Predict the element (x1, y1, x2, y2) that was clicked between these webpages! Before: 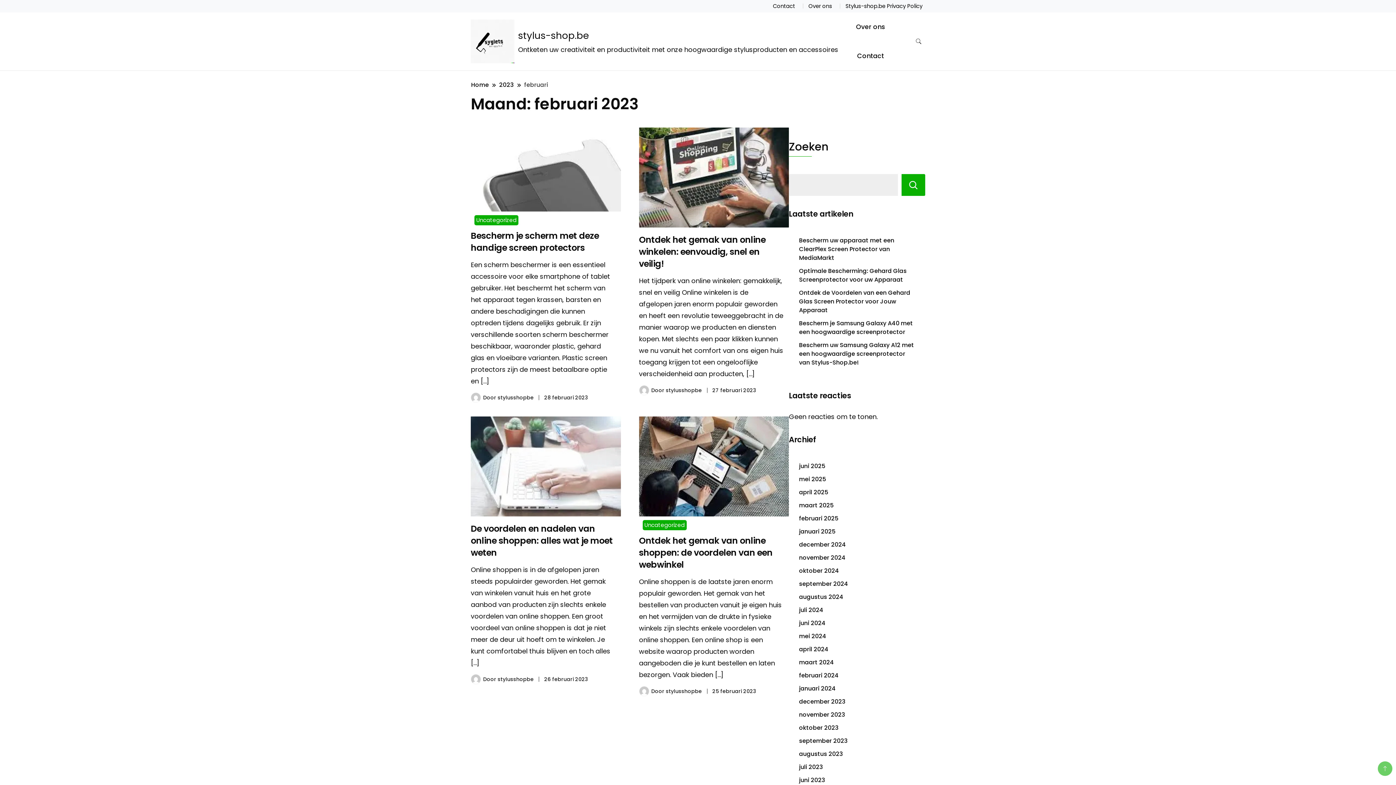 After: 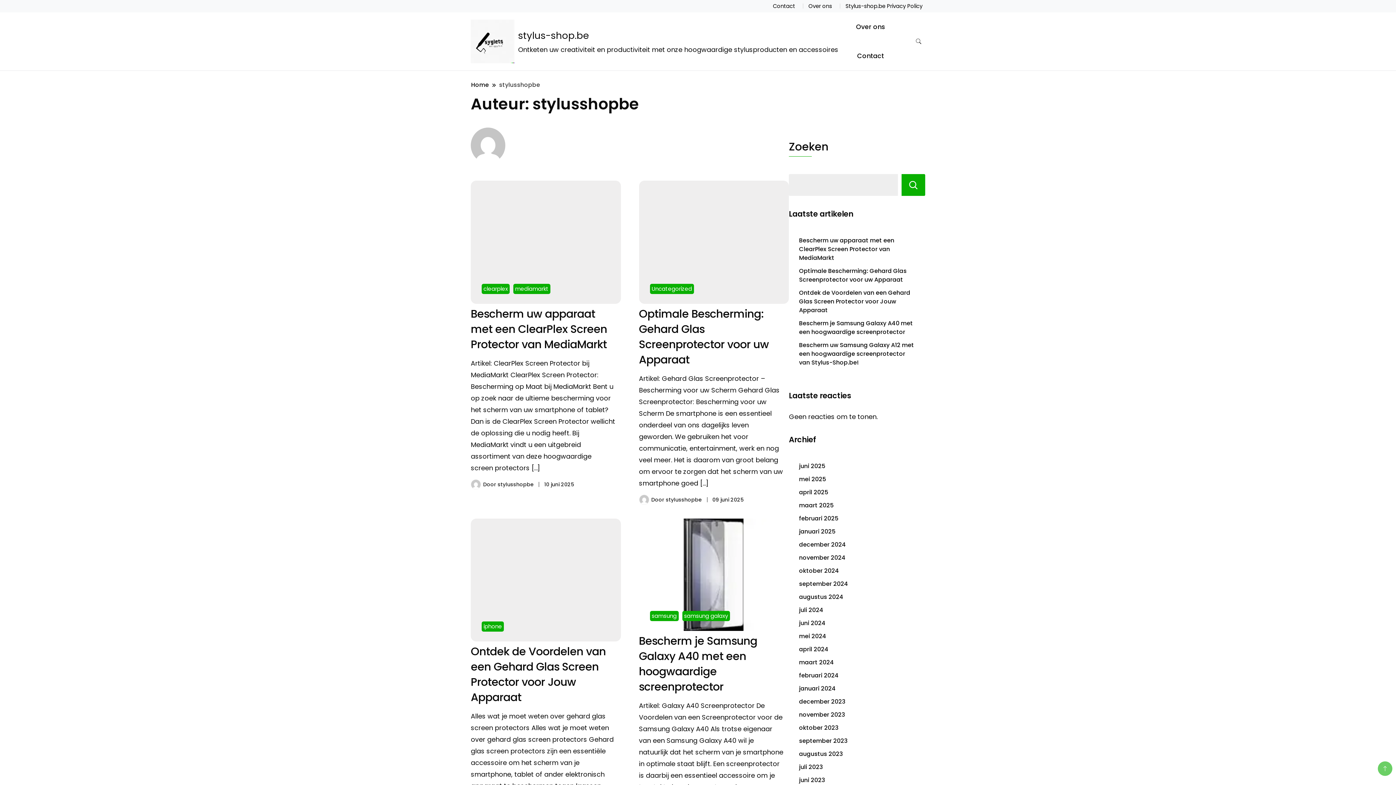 Action: label: stylusshopbe bbox: (497, 394, 533, 401)